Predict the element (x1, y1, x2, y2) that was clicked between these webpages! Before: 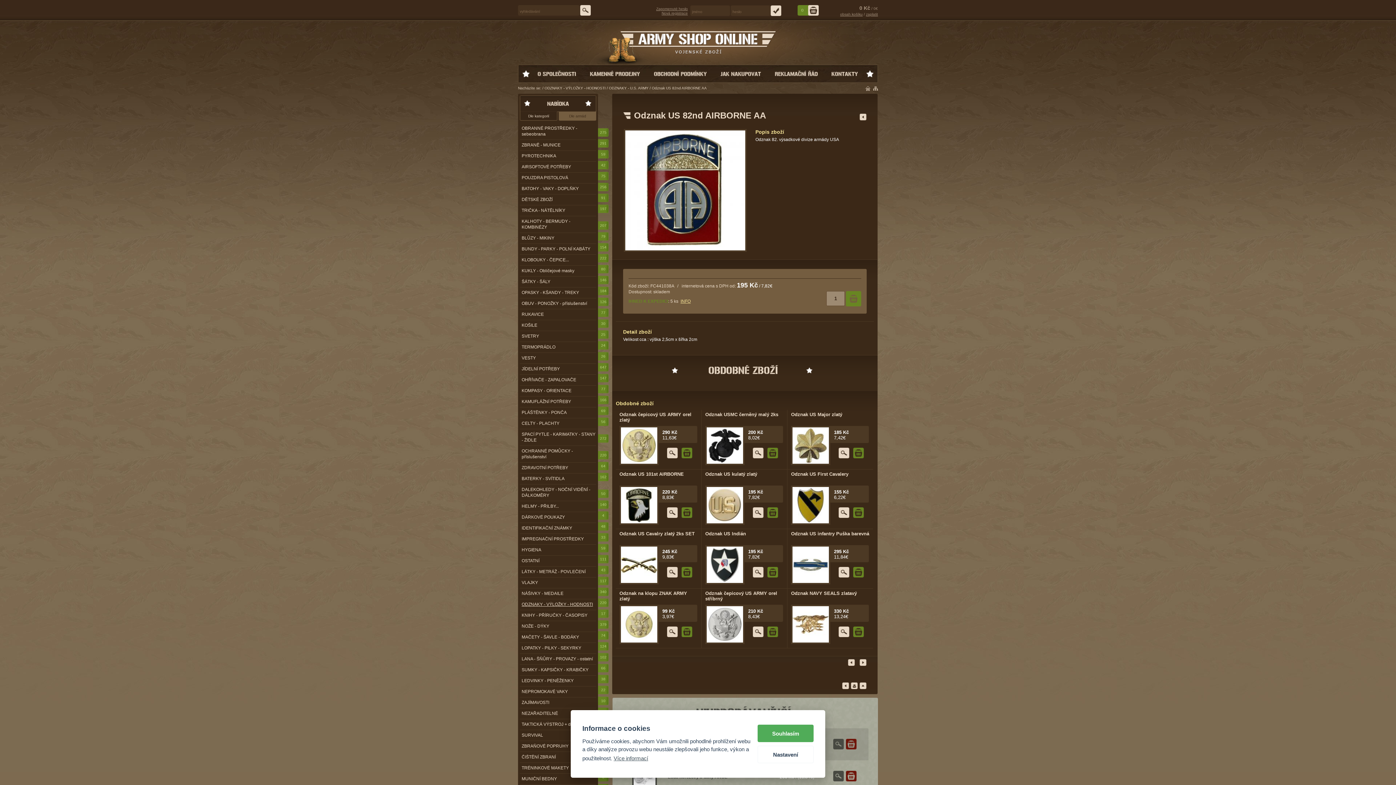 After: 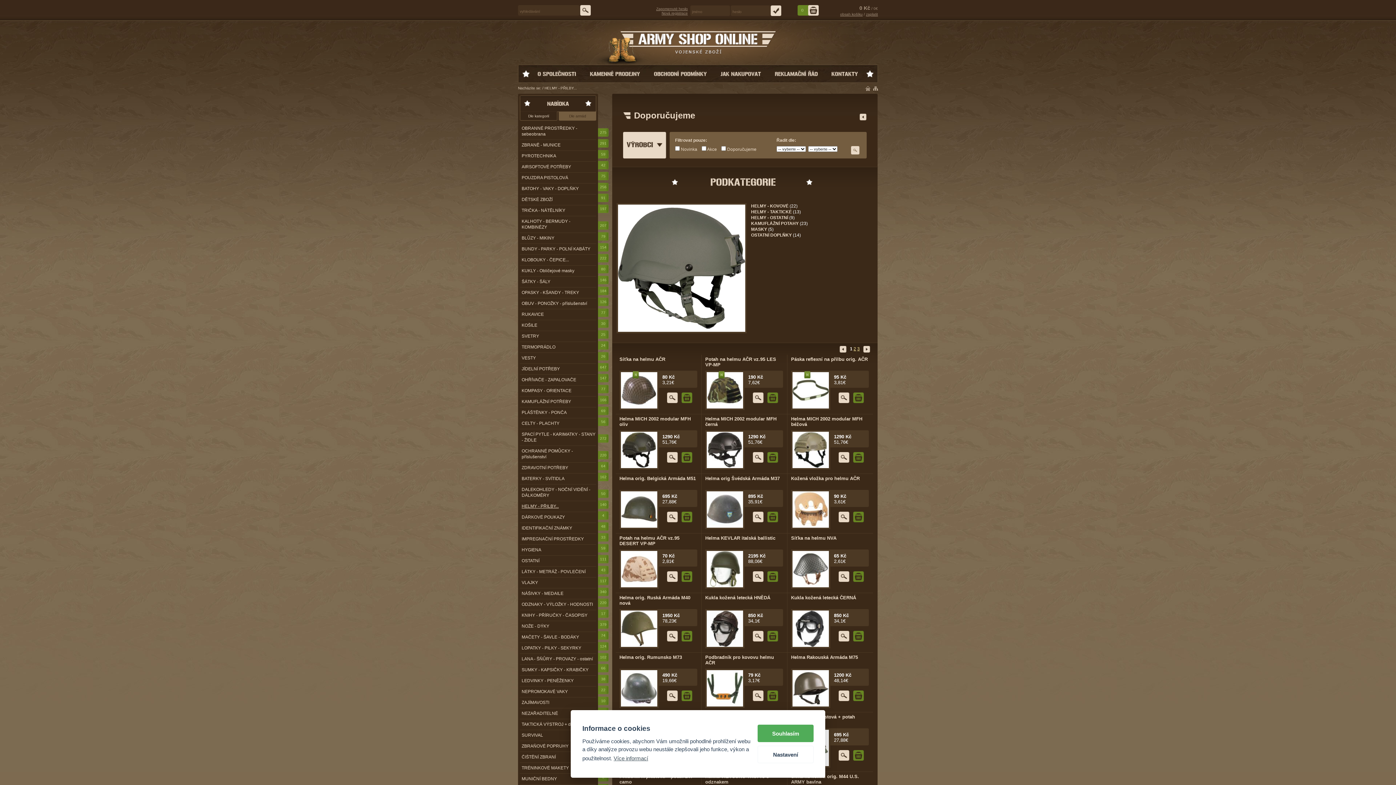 Action: bbox: (521, 504, 558, 509) label: HELMY - PŘILBY...